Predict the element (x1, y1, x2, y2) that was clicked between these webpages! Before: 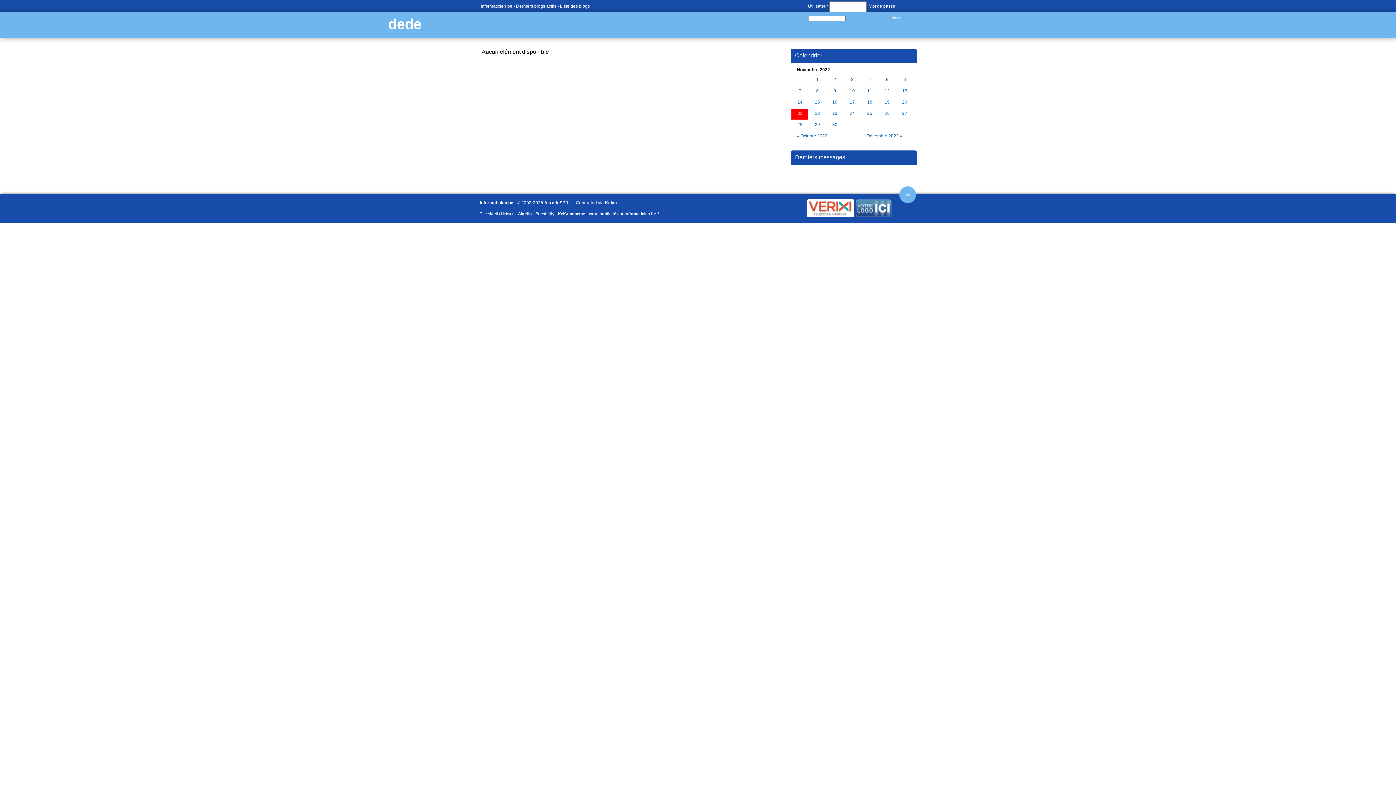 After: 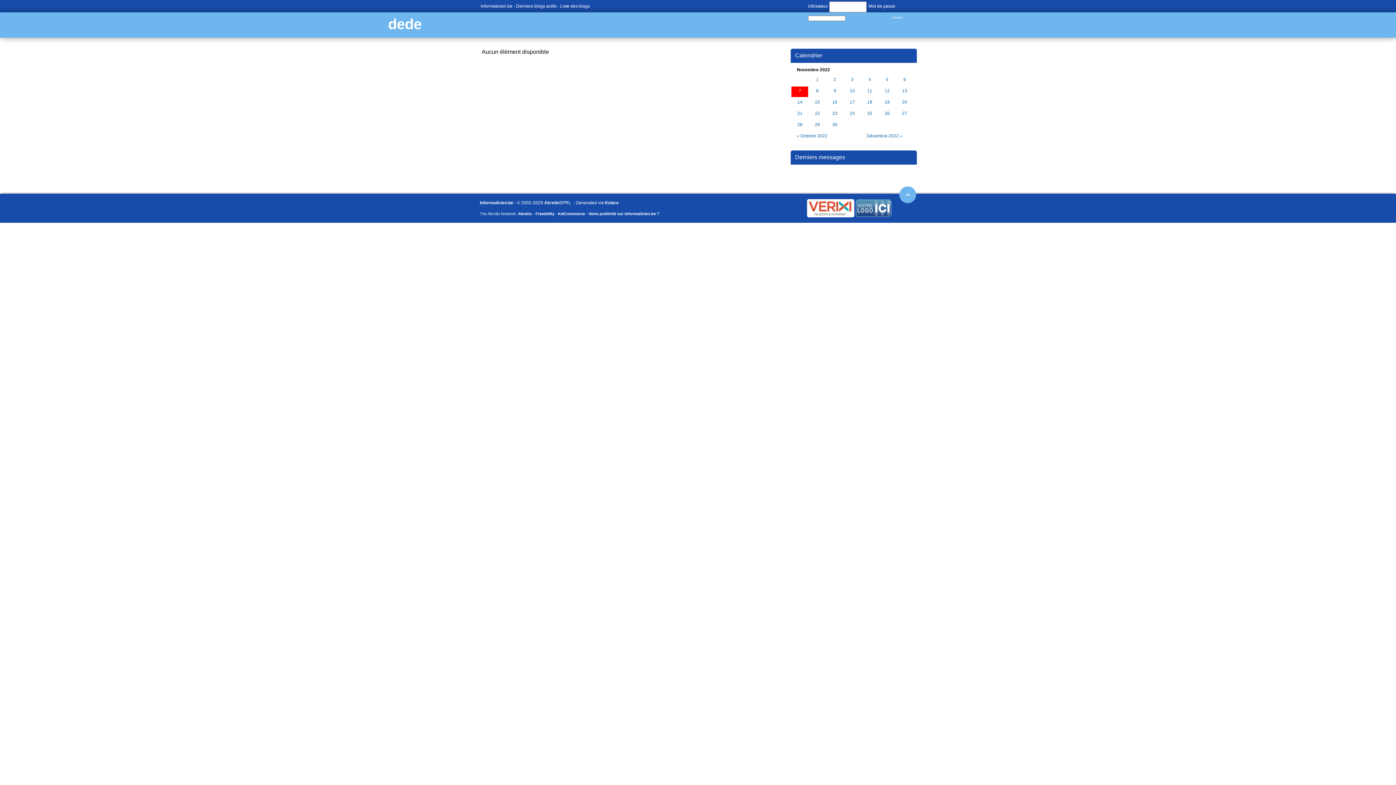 Action: bbox: (797, 88, 803, 94) label: 7